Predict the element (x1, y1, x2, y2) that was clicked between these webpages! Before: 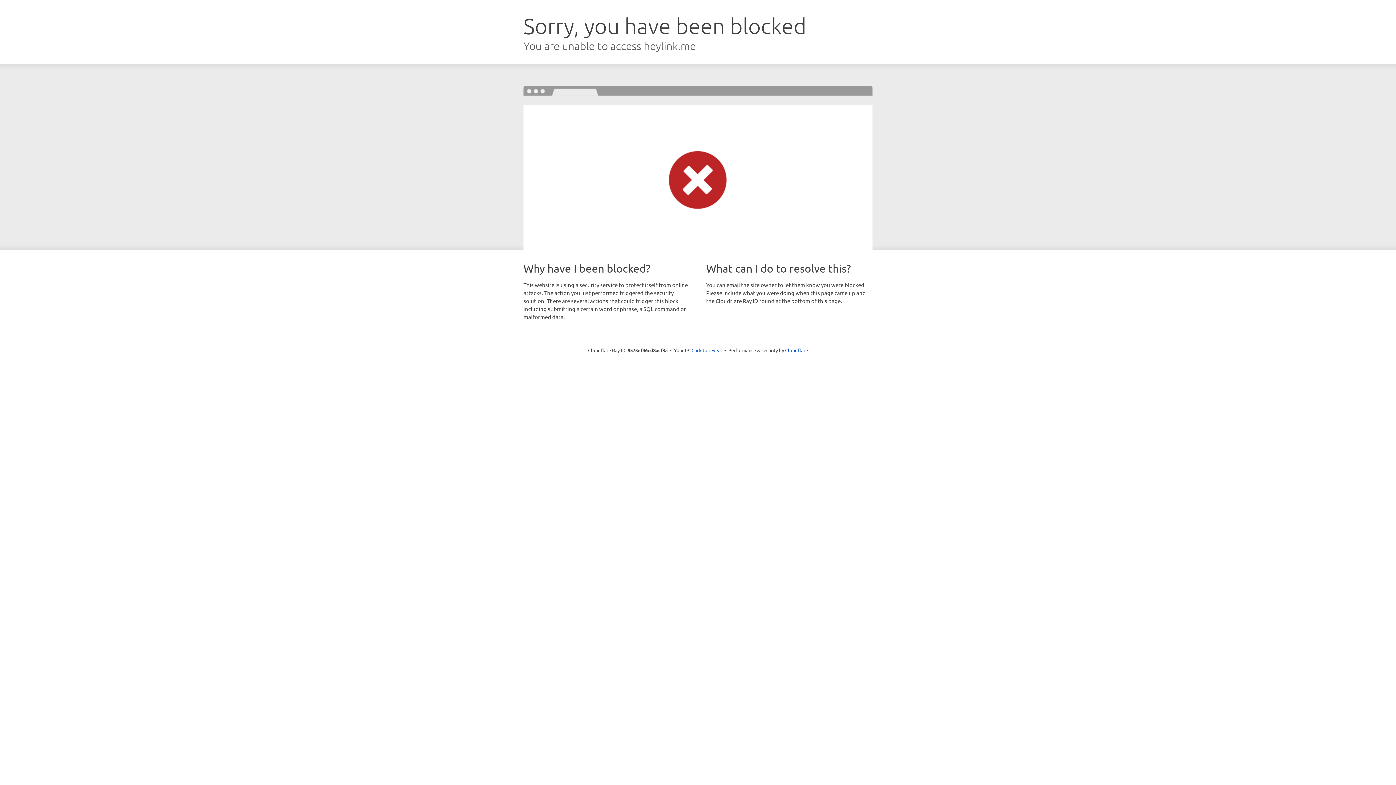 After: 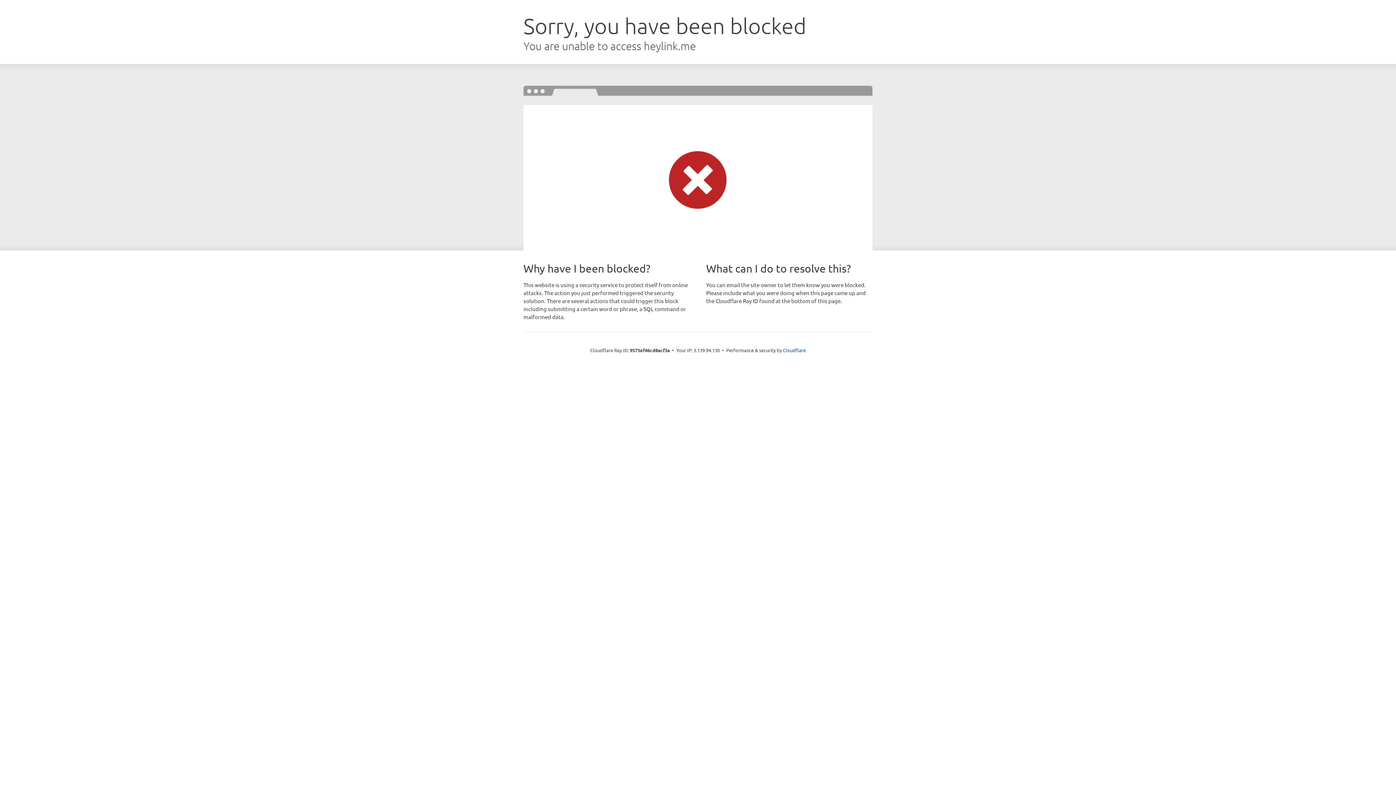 Action: bbox: (691, 346, 722, 353) label: Click to reveal